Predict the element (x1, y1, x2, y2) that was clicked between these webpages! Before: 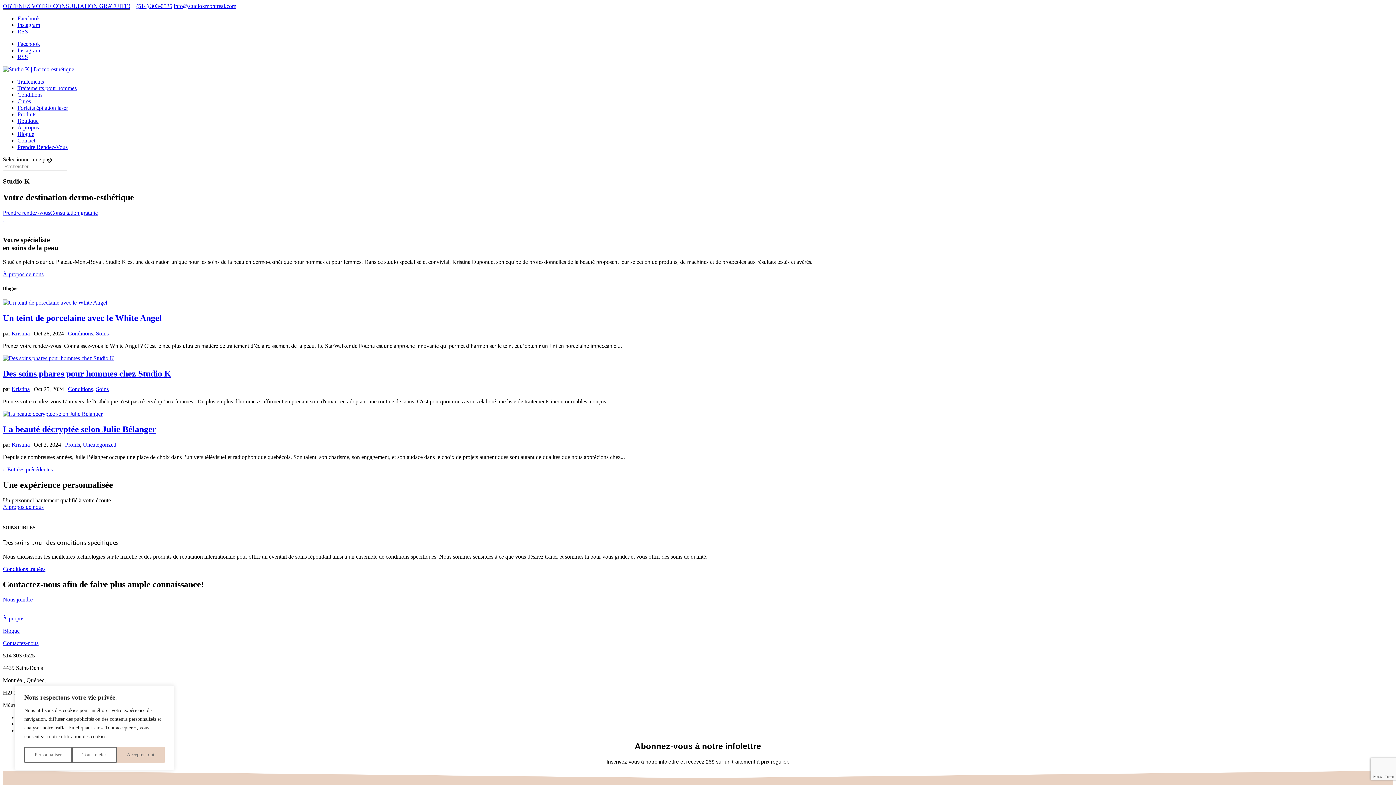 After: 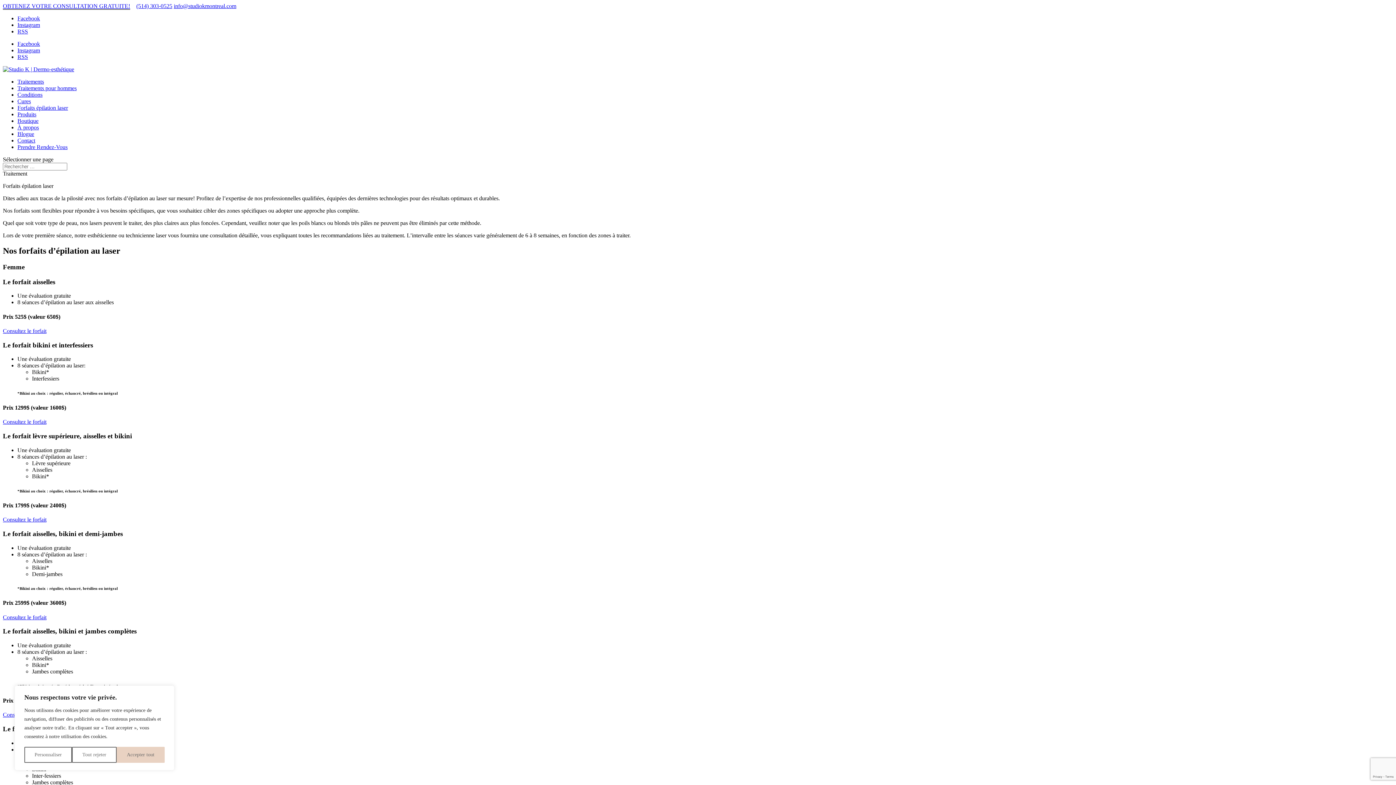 Action: bbox: (17, 104, 68, 110) label: Forfaits épilation laser